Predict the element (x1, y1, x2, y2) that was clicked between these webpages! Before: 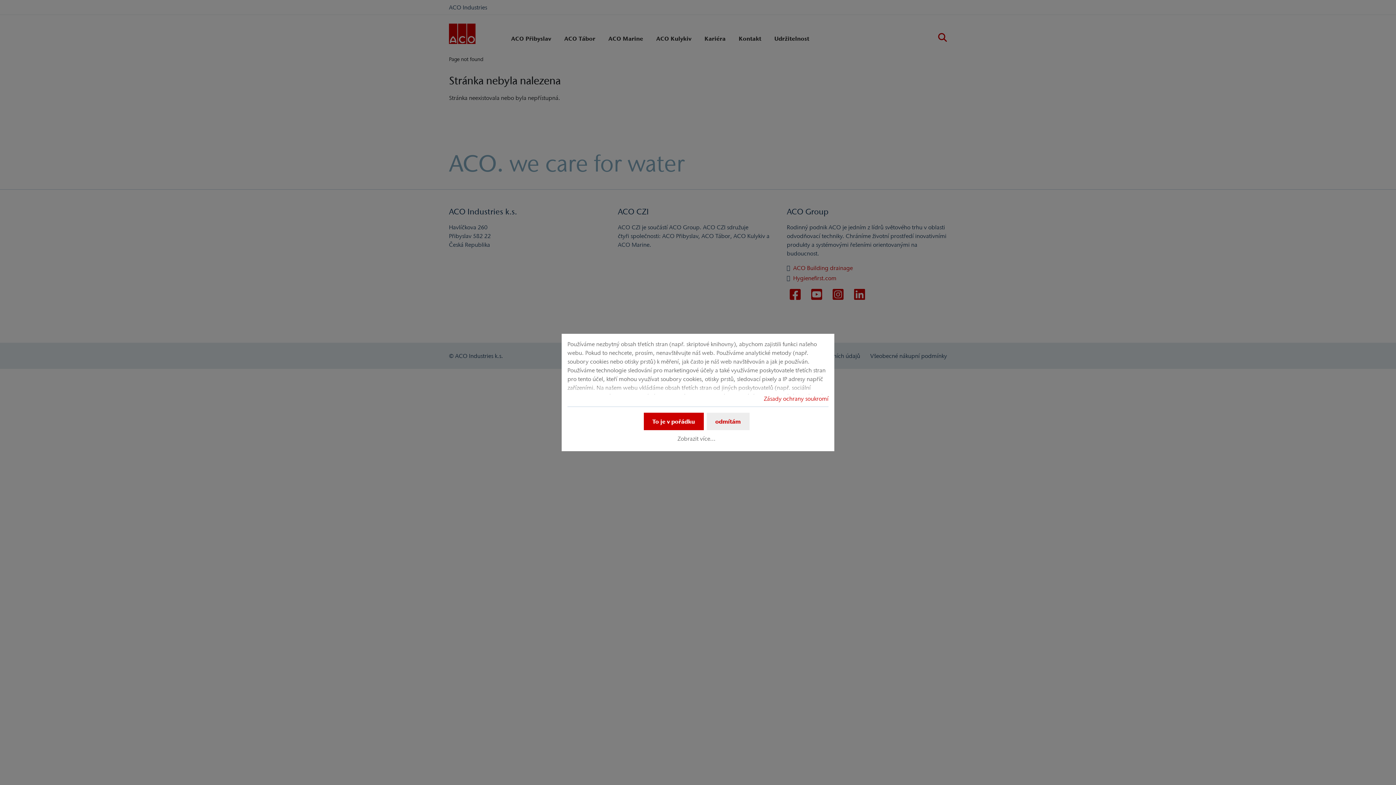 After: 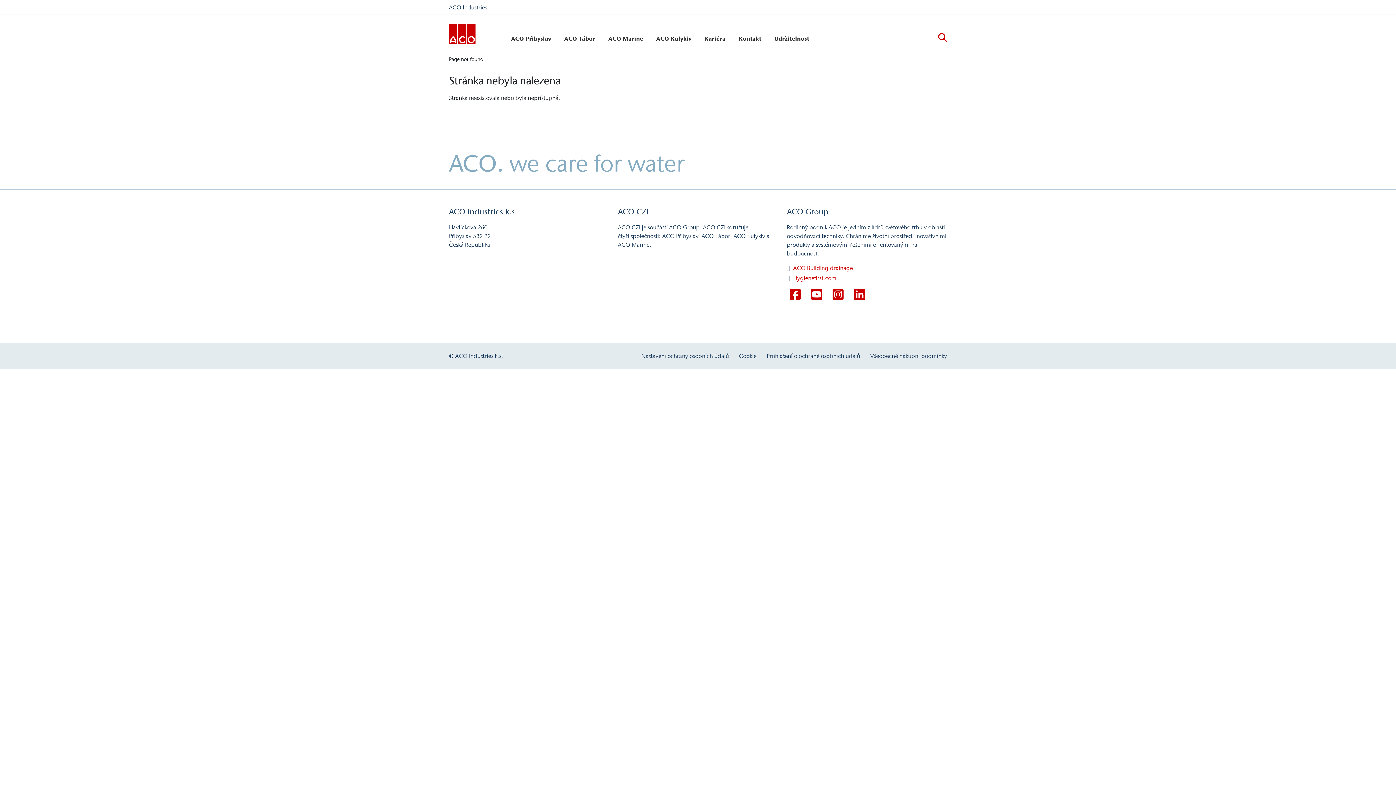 Action: label: odmítám bbox: (706, 412, 749, 430)